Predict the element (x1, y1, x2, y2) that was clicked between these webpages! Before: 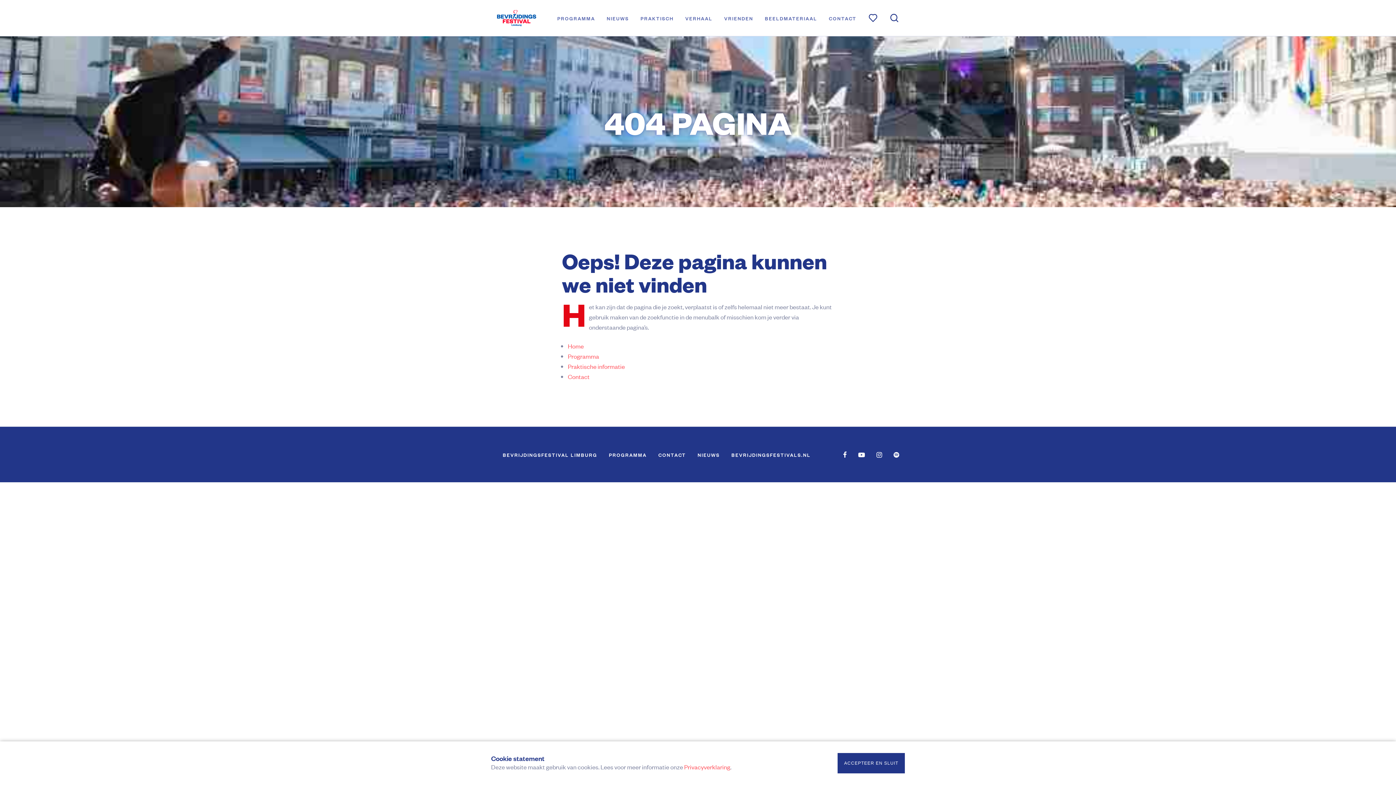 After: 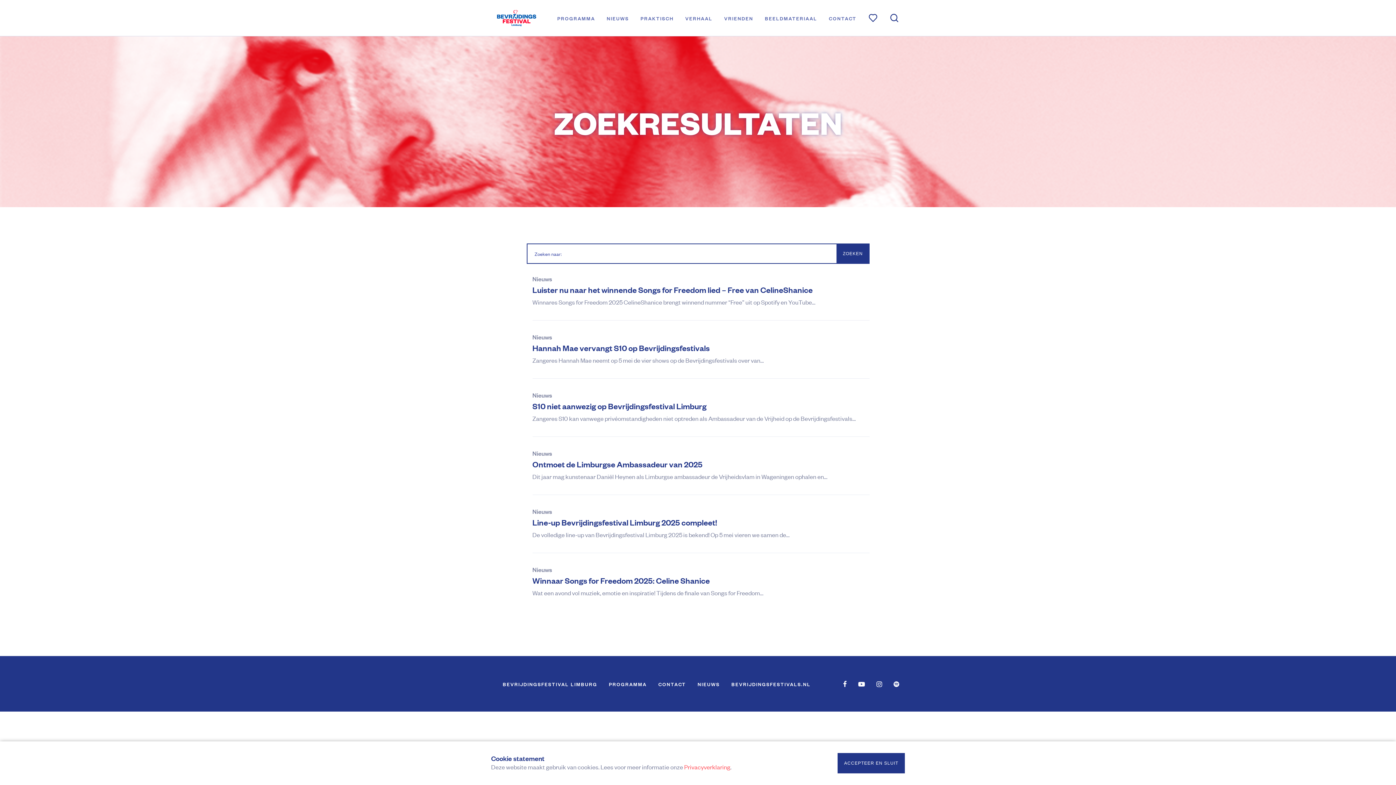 Action: bbox: (890, 13, 898, 22)